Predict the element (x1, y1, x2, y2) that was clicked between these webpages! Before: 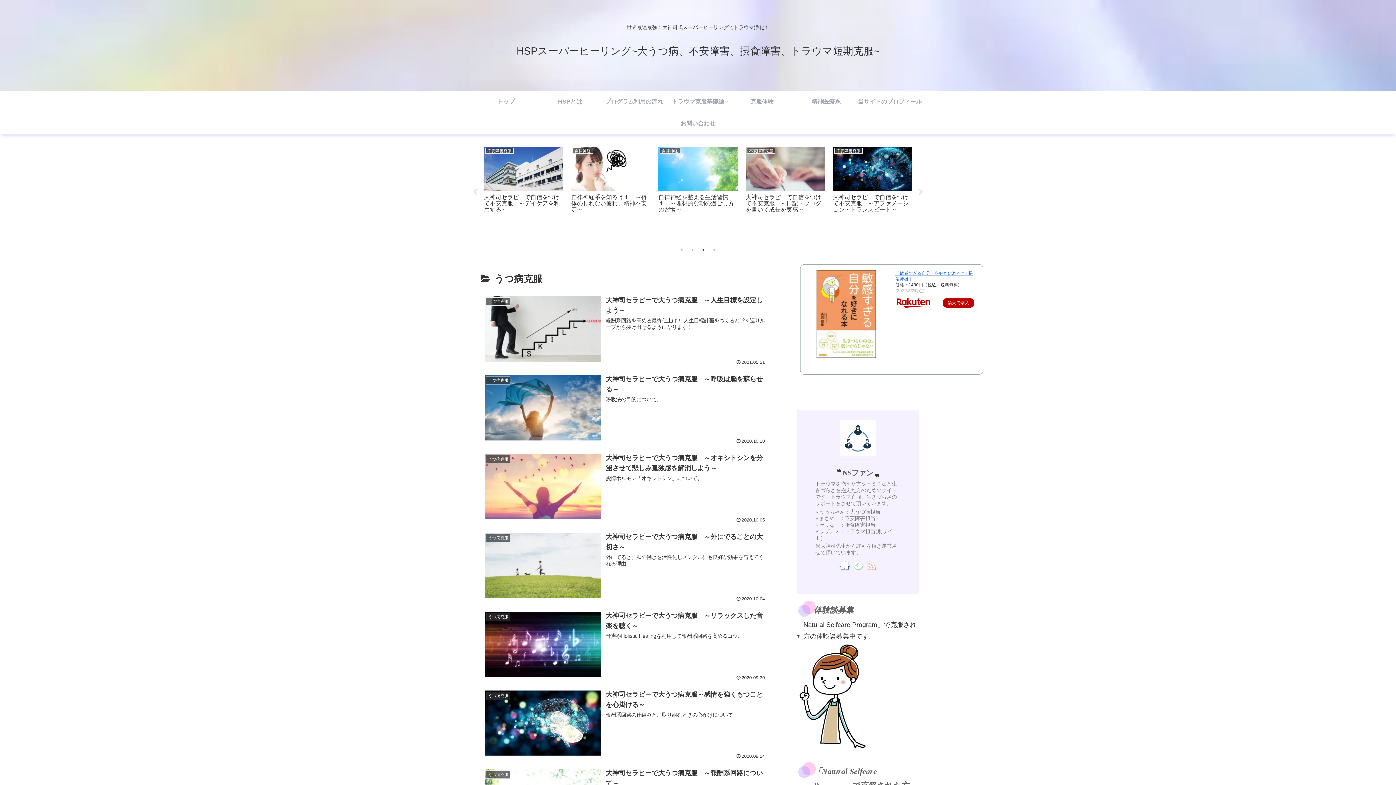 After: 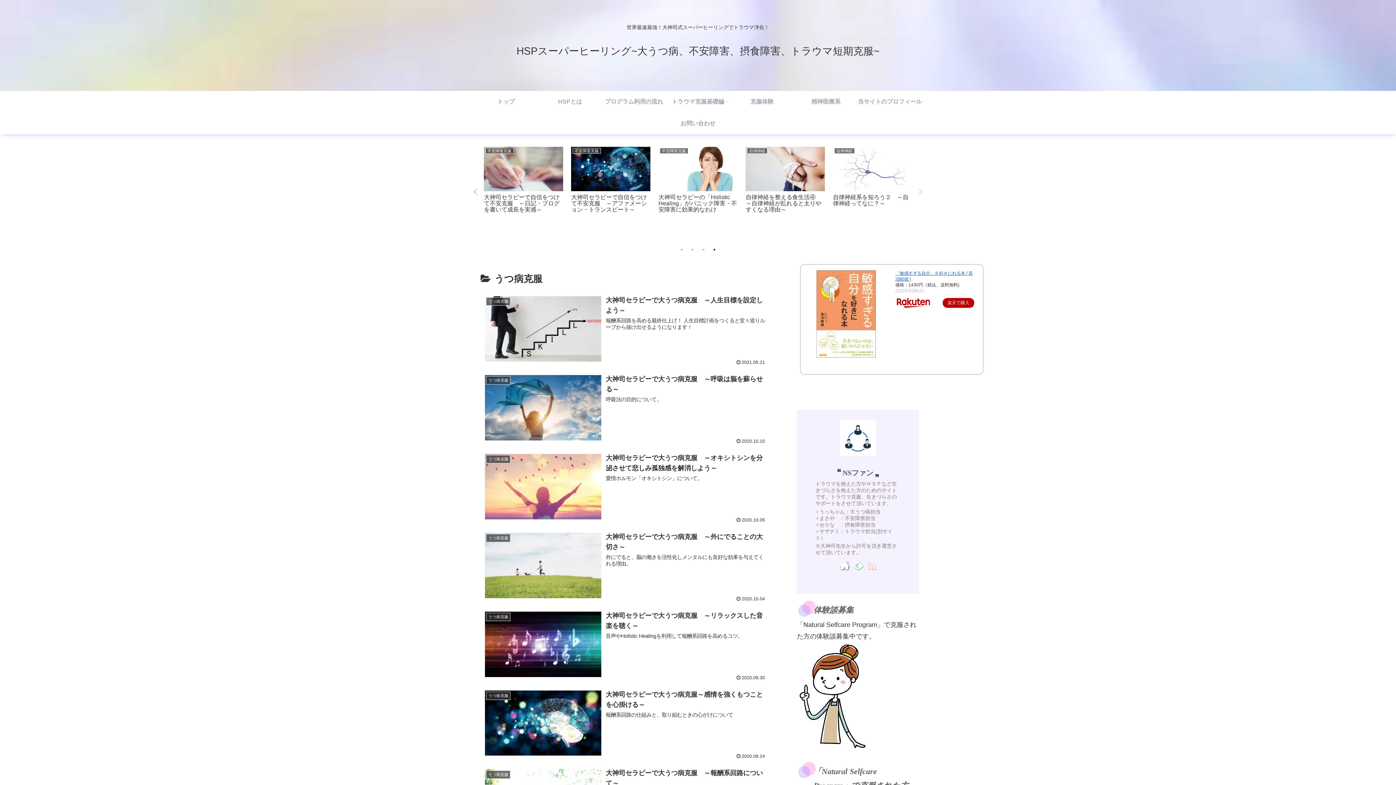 Action: bbox: (471, 188, 478, 196) label: Previous